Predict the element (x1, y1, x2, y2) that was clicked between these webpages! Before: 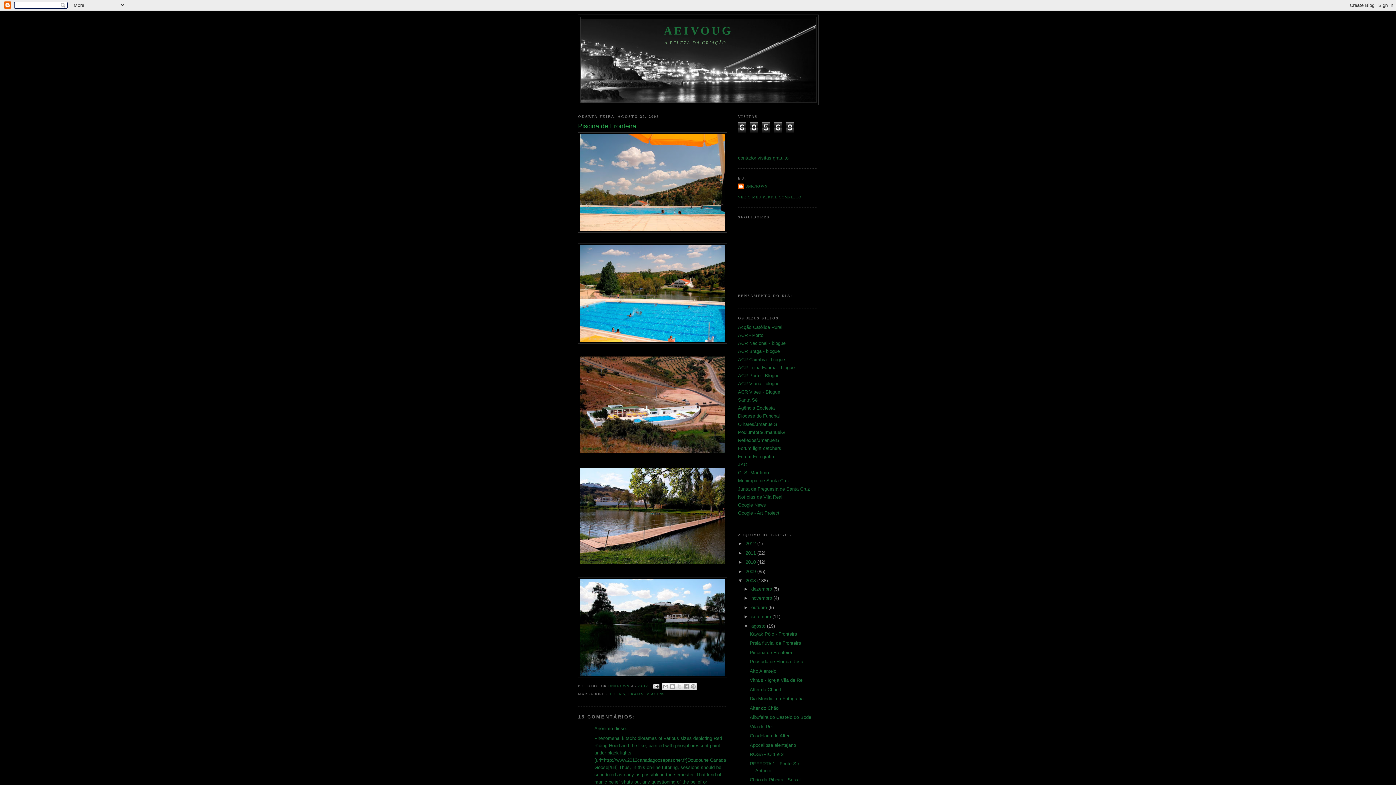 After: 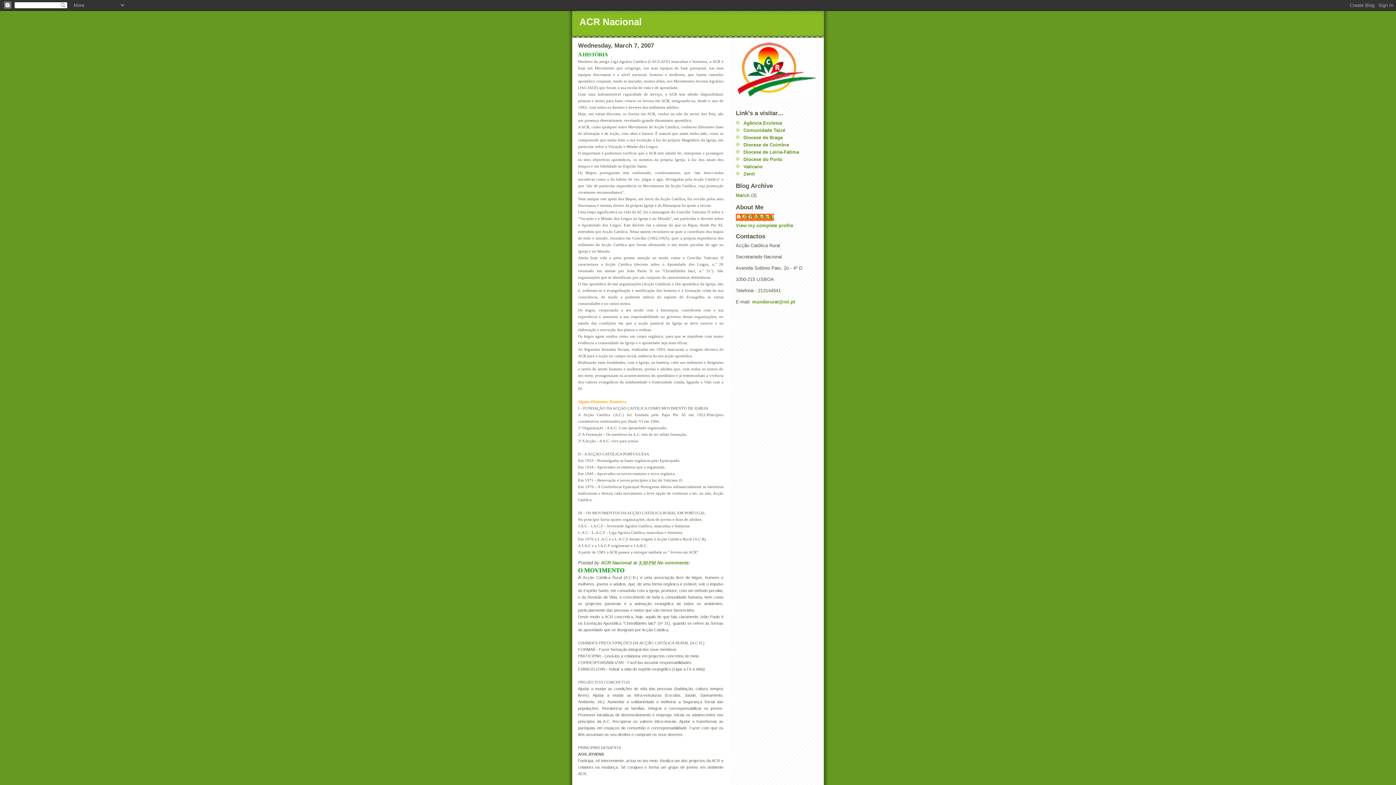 Action: bbox: (738, 340, 785, 346) label: ACR Nacional - blogue